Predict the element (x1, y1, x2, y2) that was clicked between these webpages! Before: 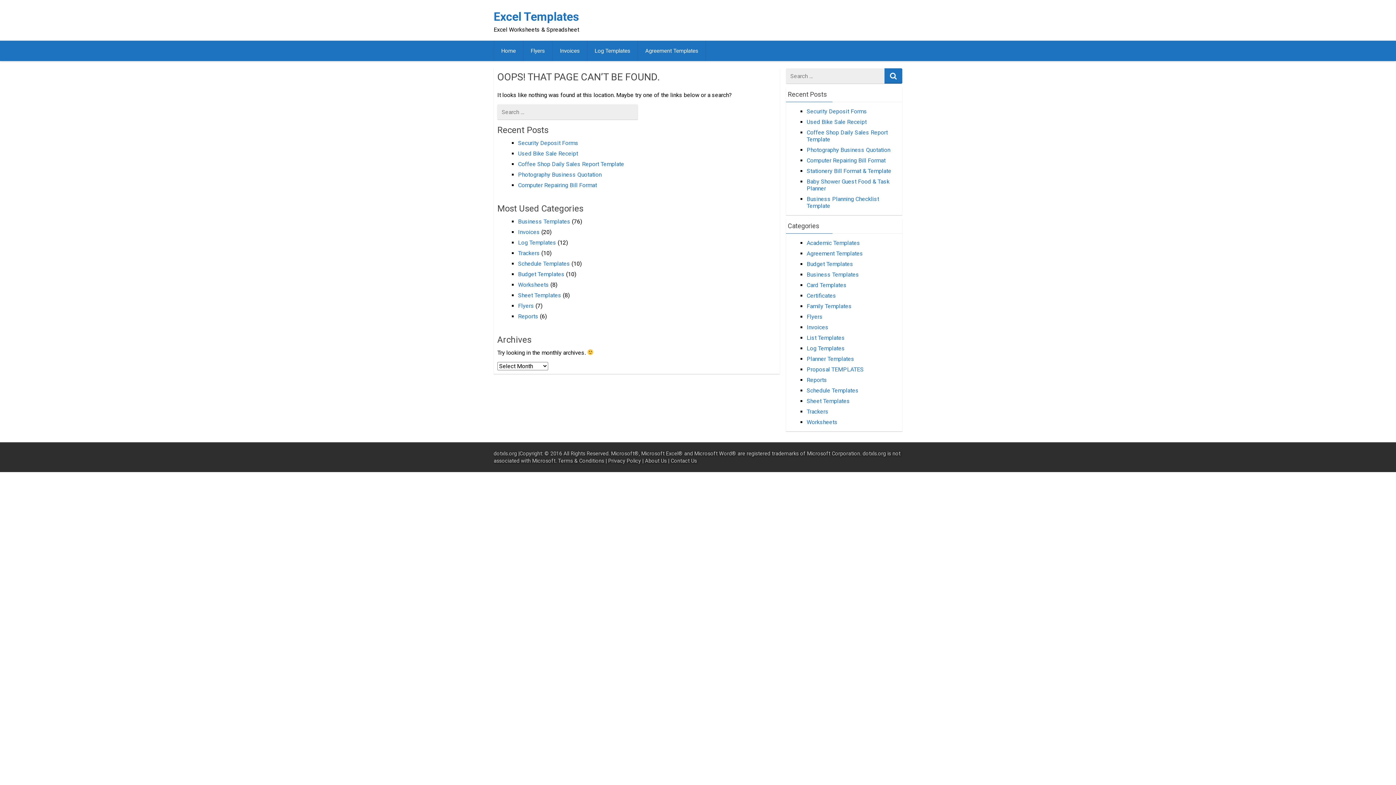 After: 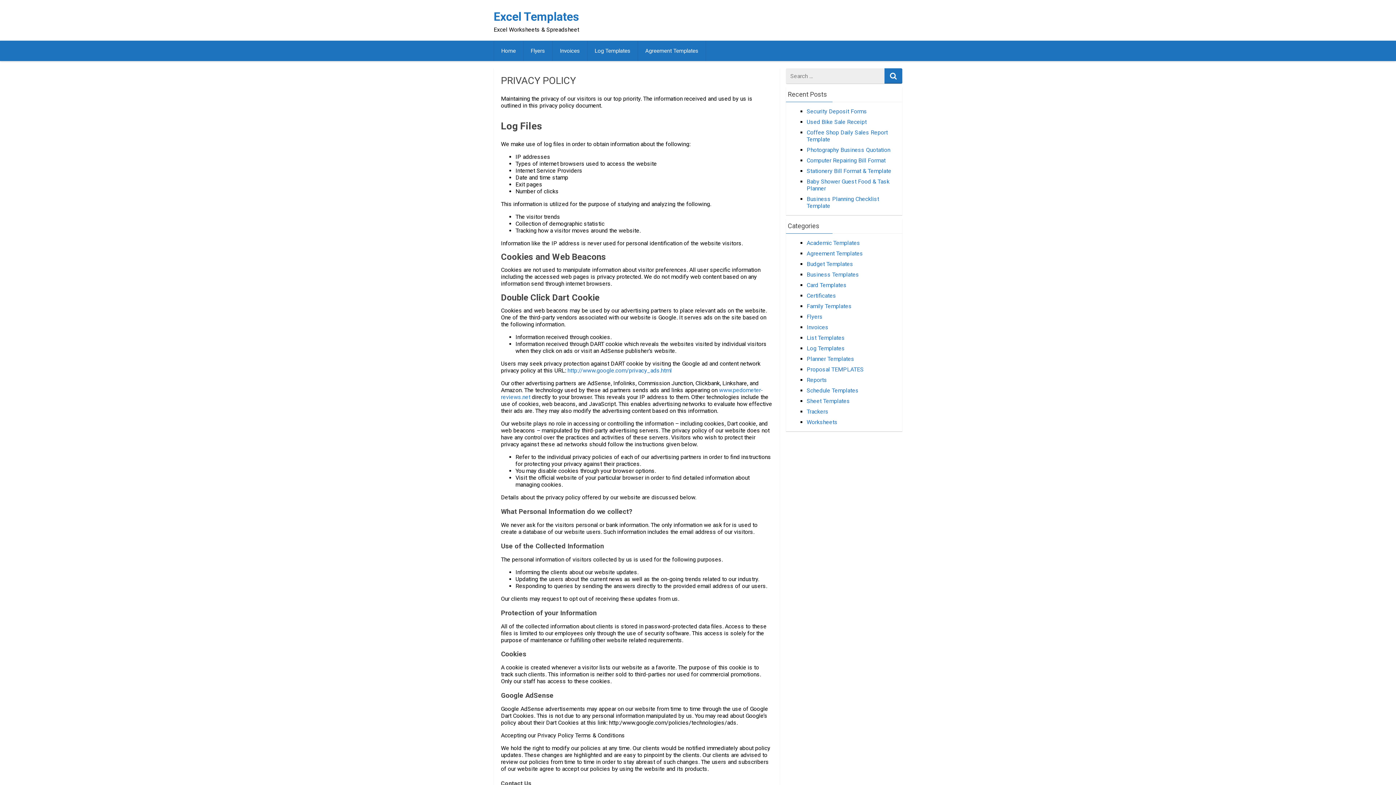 Action: label: Privacy Policy bbox: (608, 458, 641, 464)